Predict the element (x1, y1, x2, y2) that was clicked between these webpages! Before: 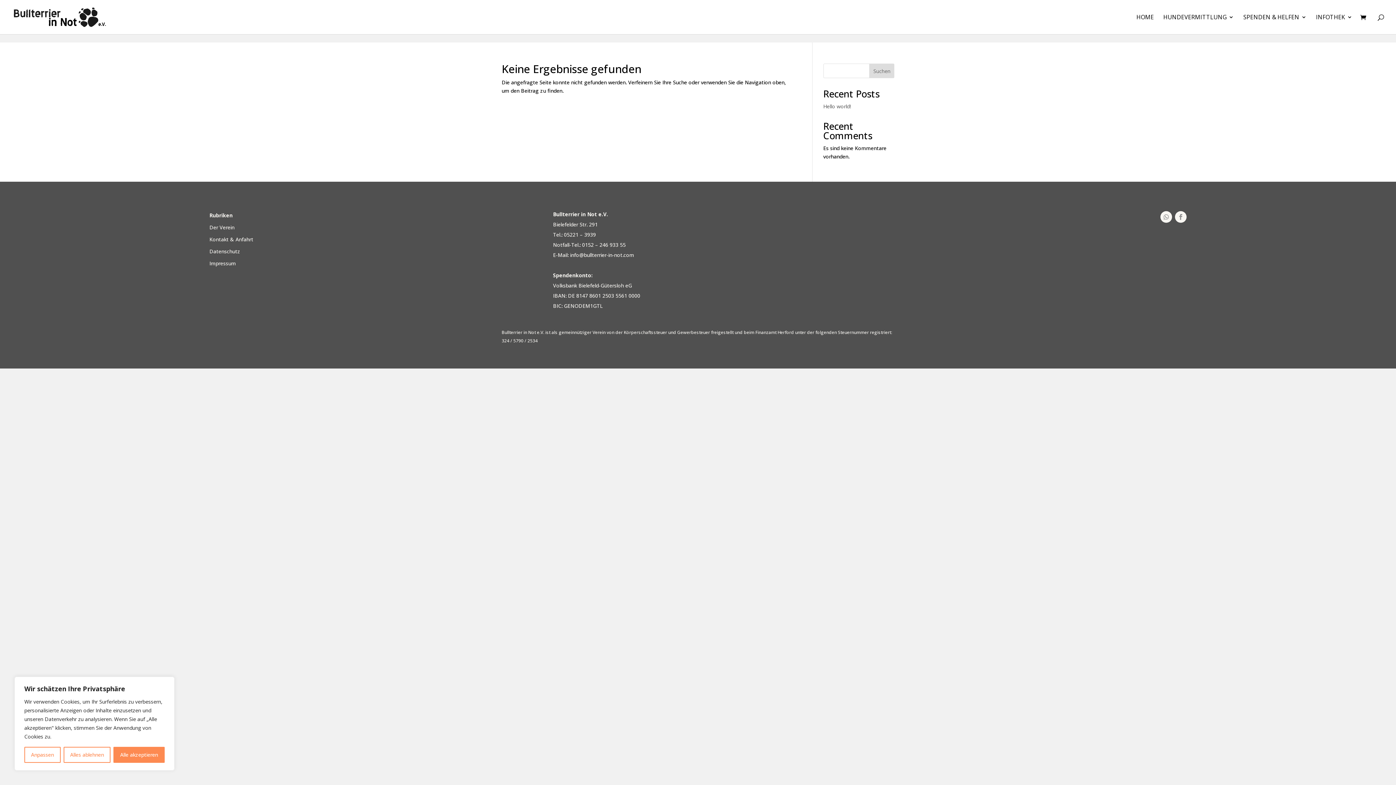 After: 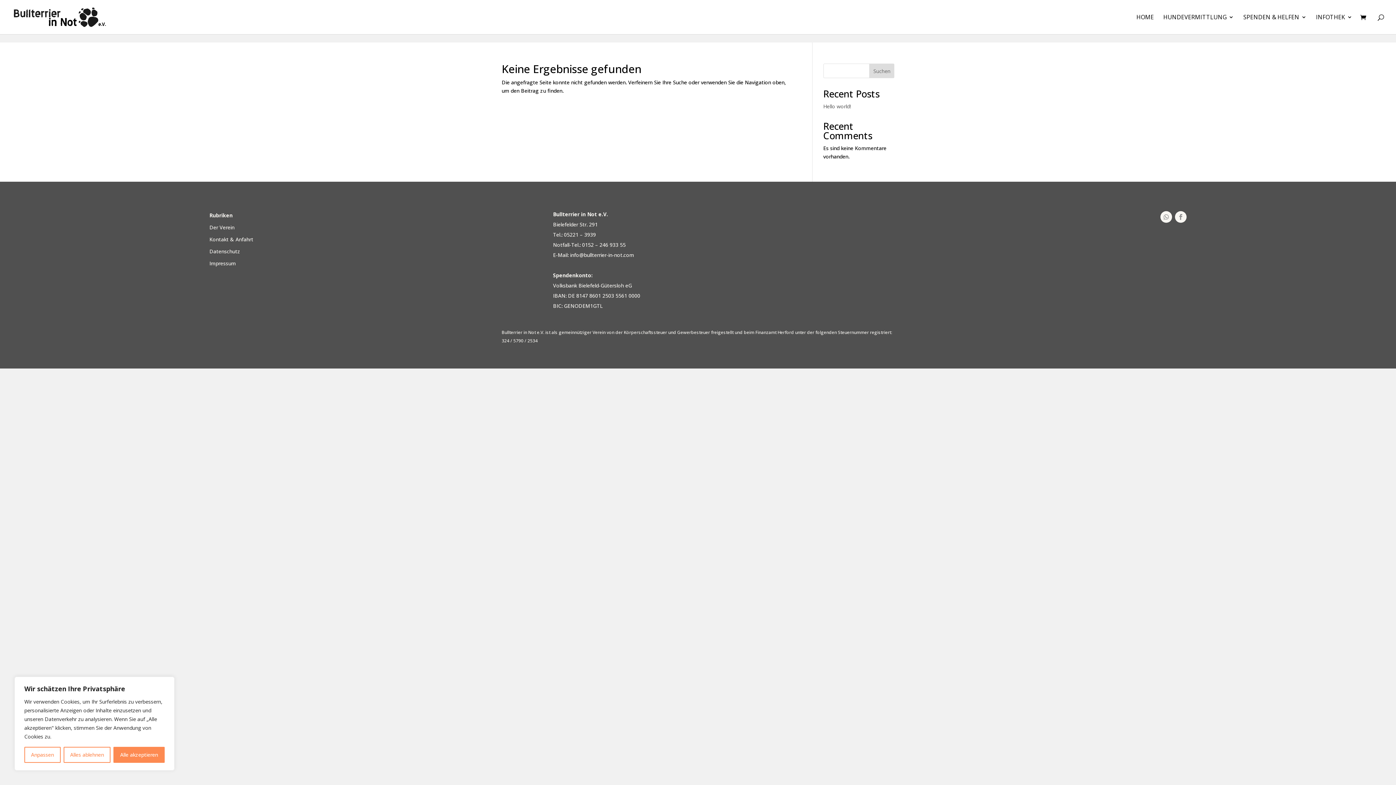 Action: bbox: (1160, 211, 1172, 222)